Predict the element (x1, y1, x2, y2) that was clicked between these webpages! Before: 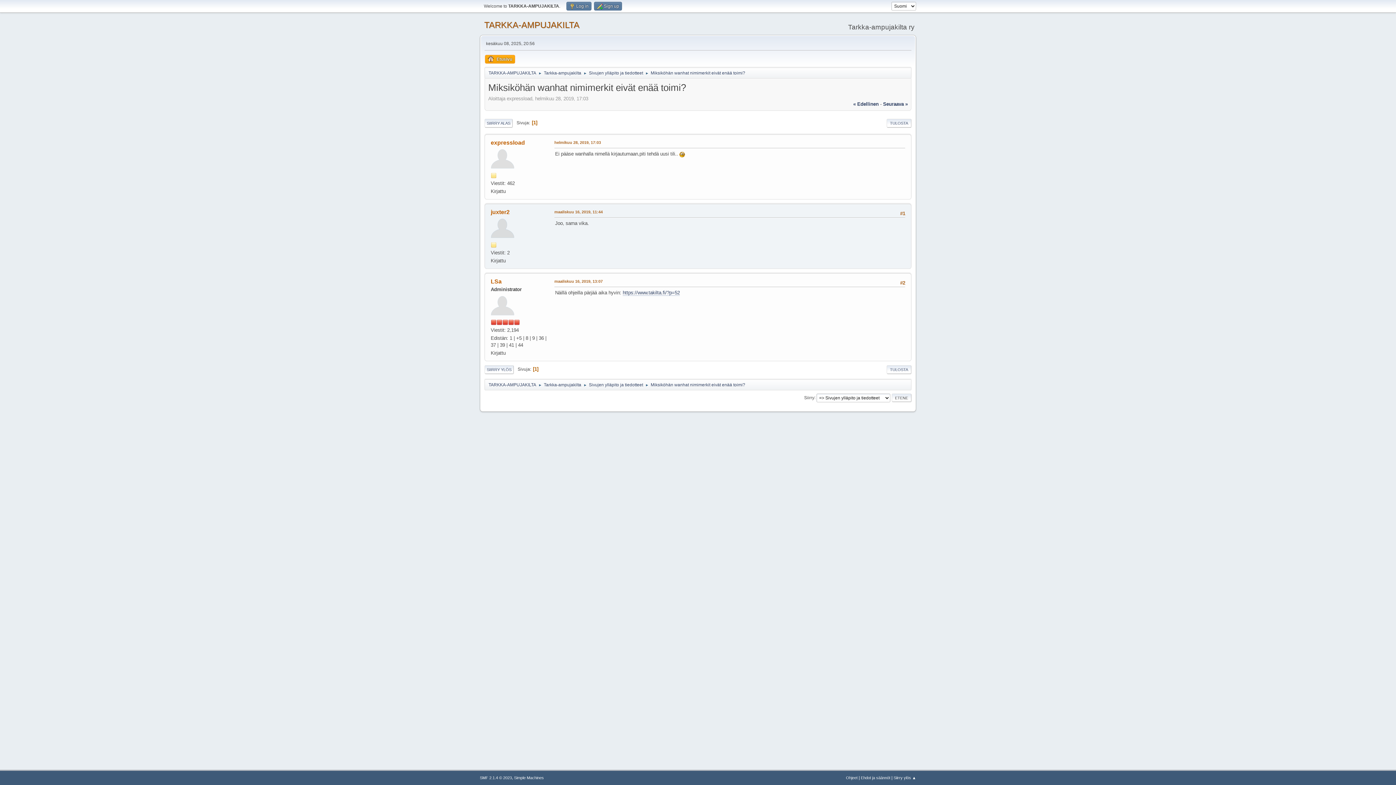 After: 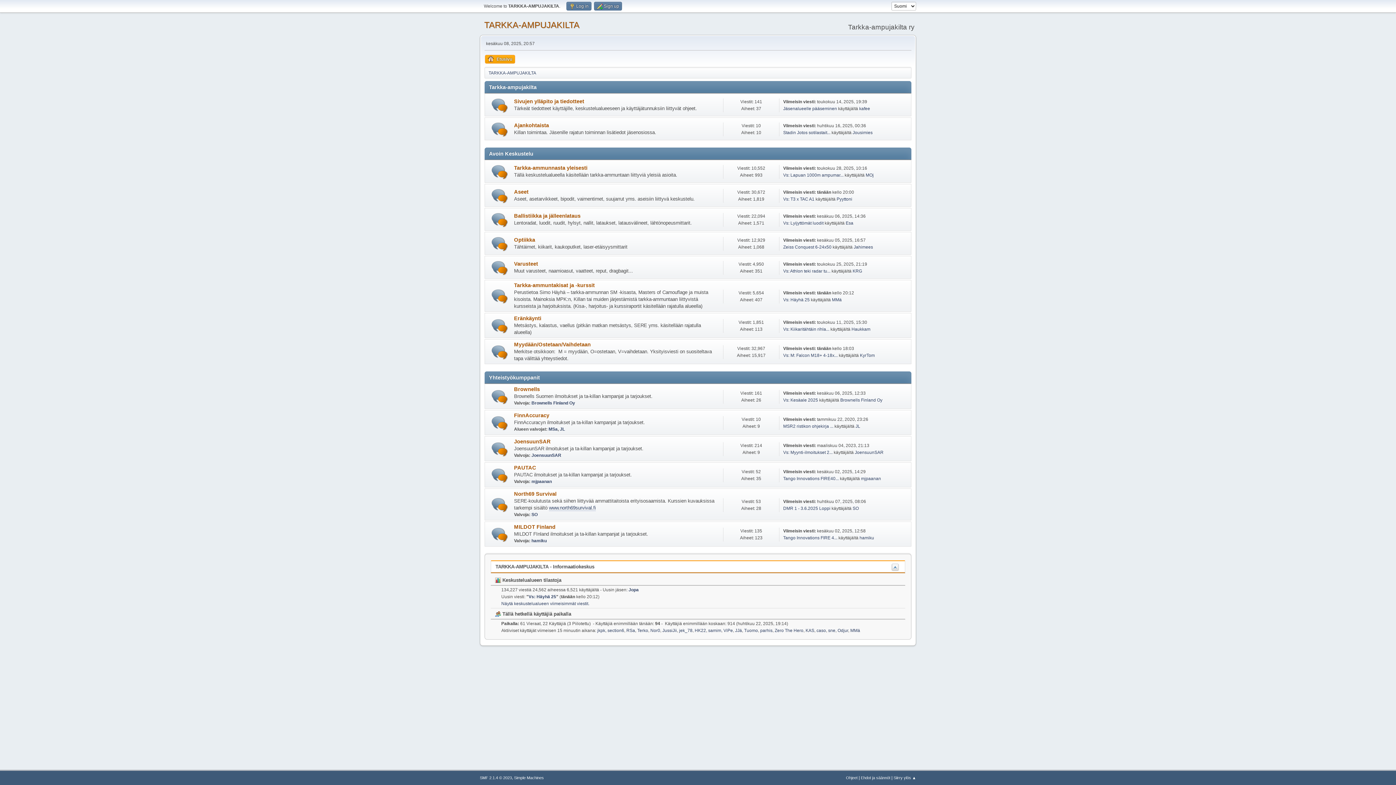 Action: bbox: (485, 54, 515, 63) label: Etusivu